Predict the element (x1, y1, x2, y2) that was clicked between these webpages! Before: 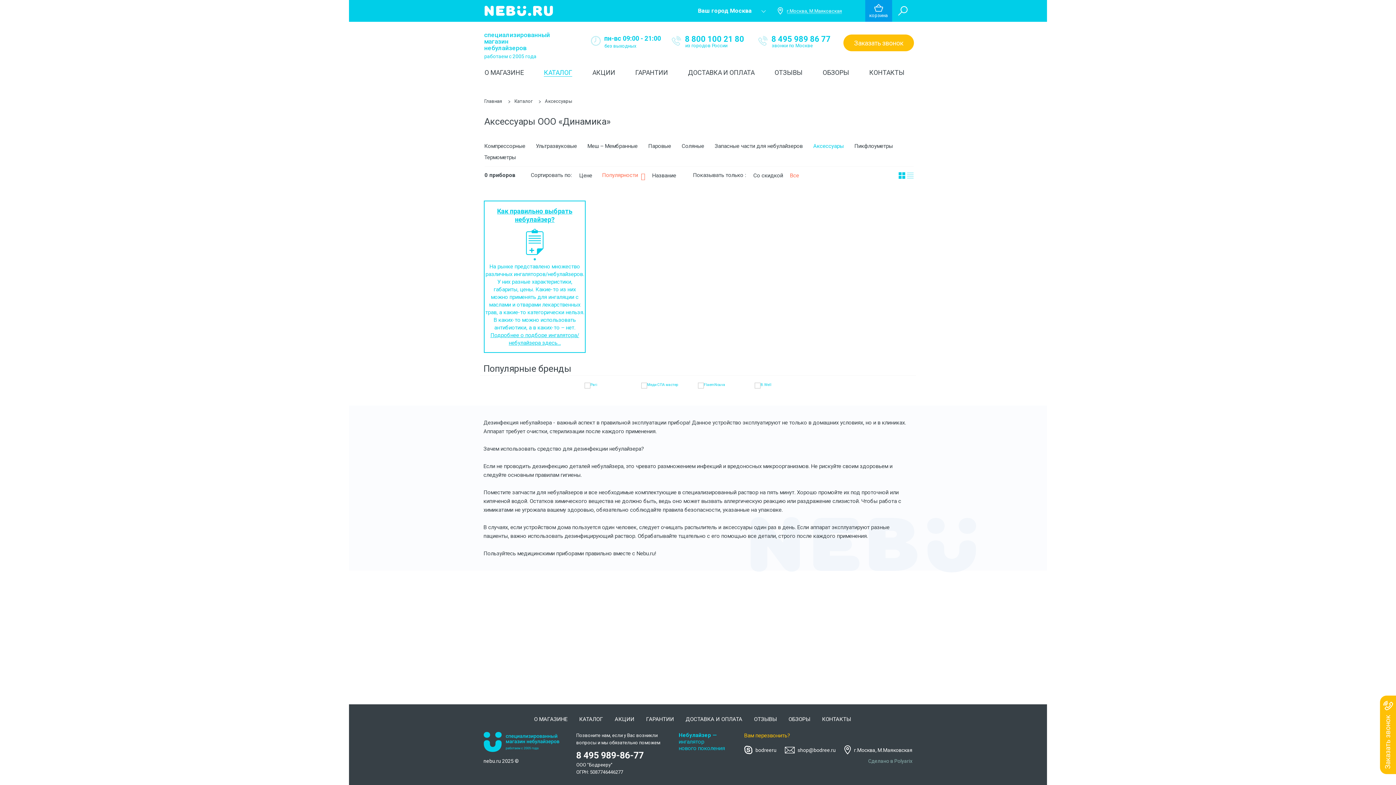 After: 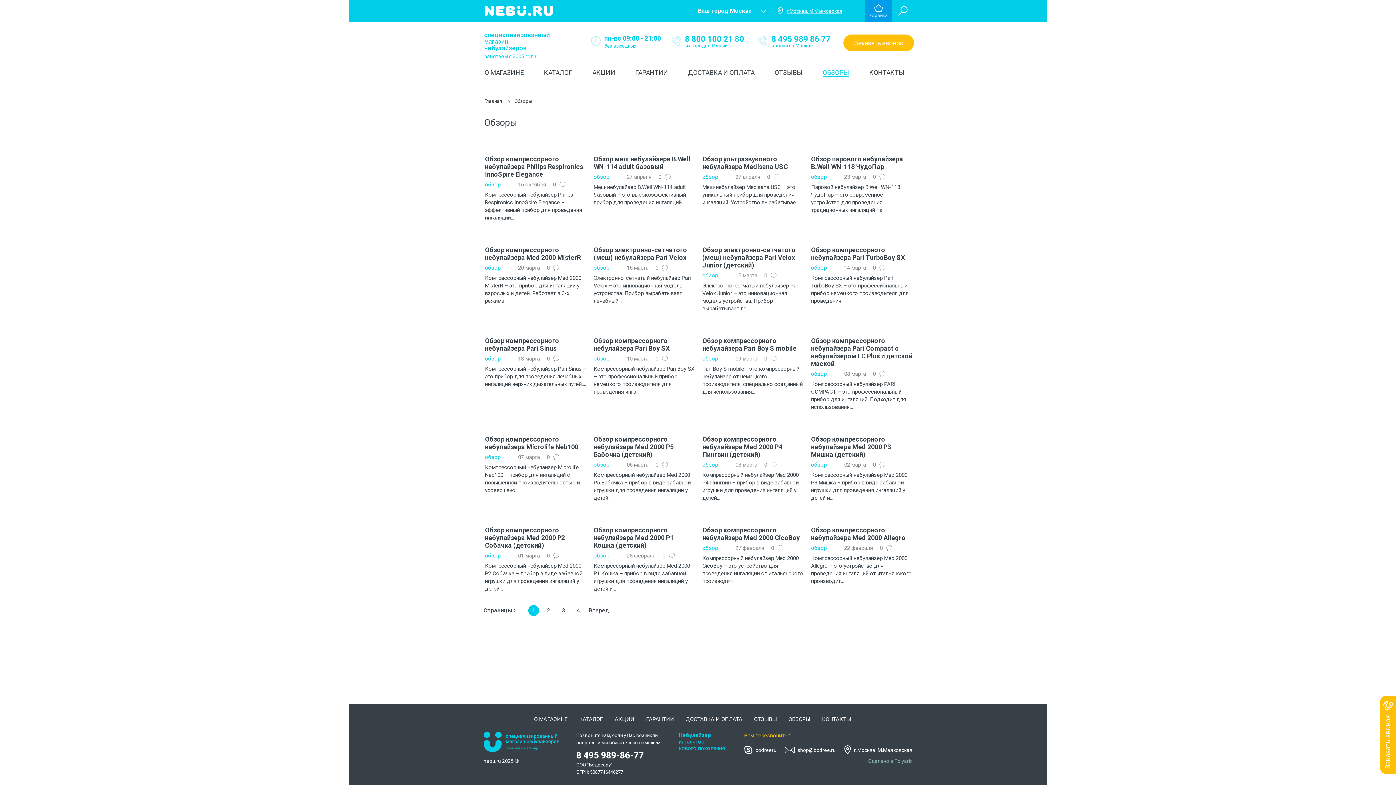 Action: label: ОБЗОРЫ bbox: (788, 716, 810, 722)